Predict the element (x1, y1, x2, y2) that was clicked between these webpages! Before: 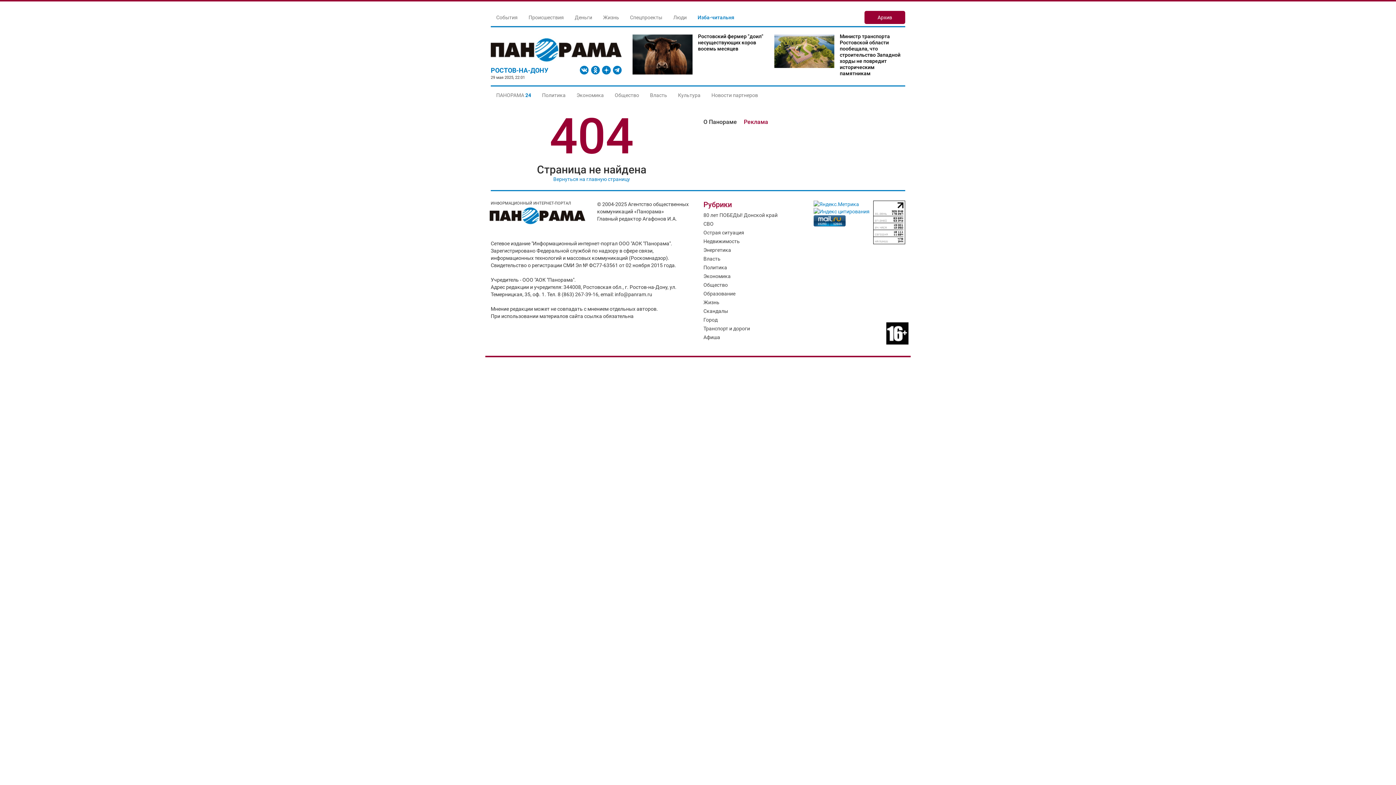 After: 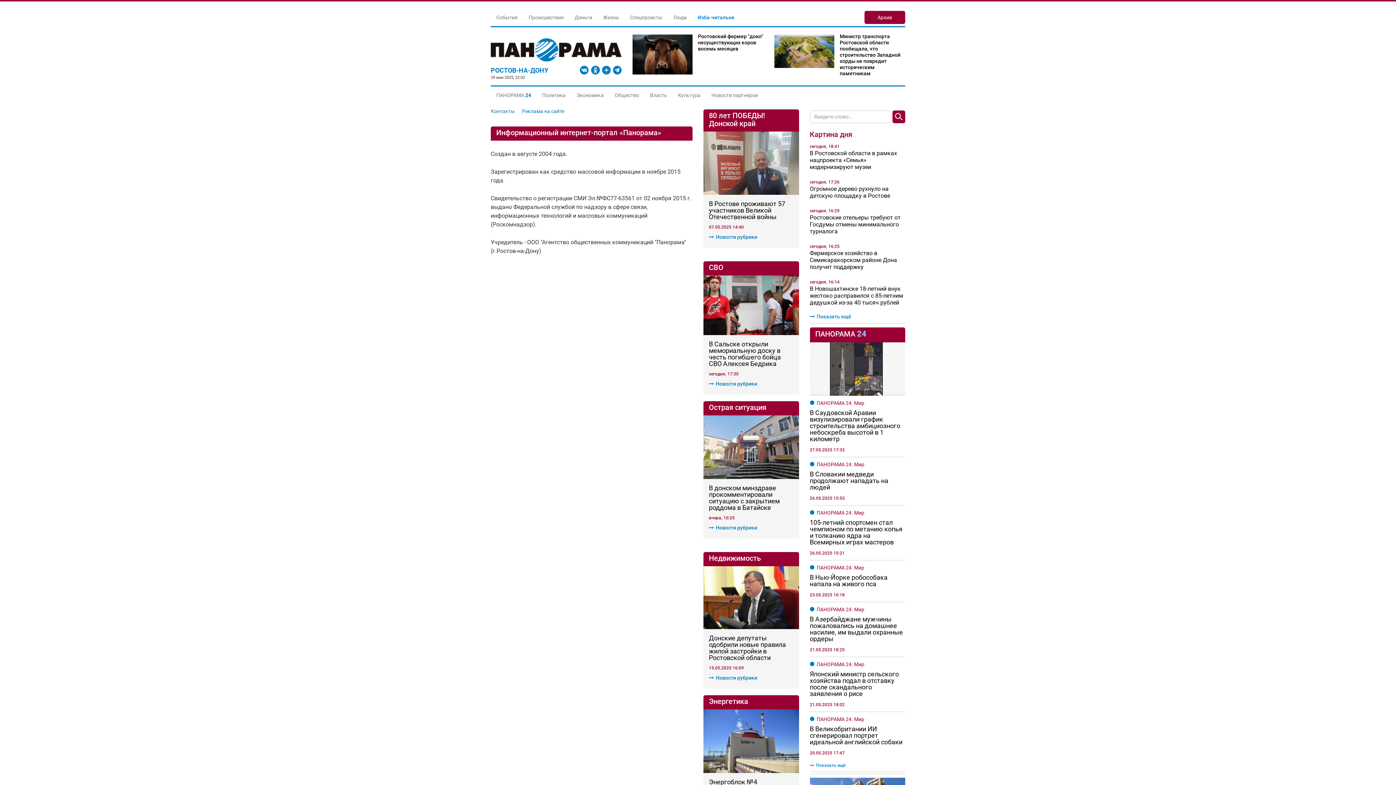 Action: bbox: (703, 118, 737, 125) label: О Панораме